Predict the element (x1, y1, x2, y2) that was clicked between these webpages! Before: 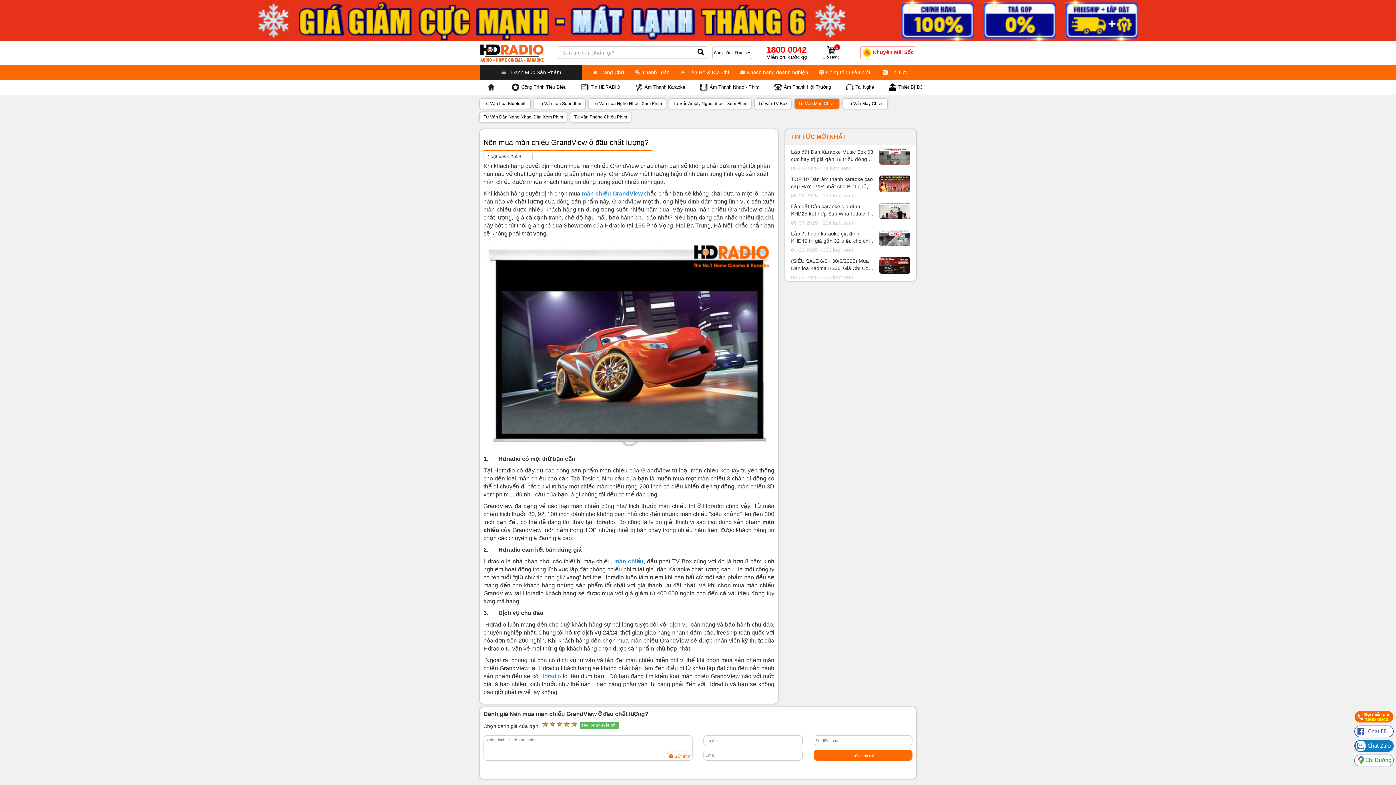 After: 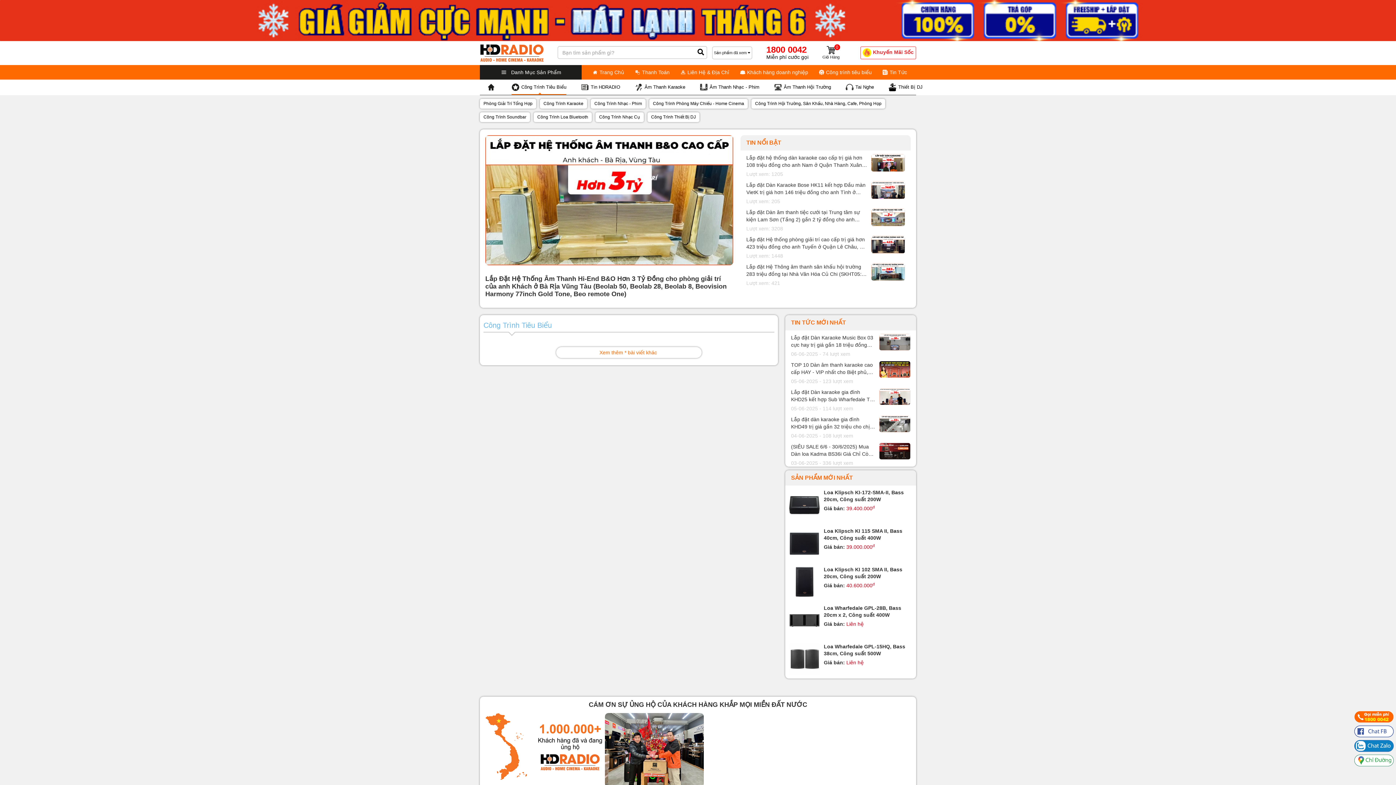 Action: bbox: (511, 83, 566, 91) label: Công Trình Tiêu Biểu